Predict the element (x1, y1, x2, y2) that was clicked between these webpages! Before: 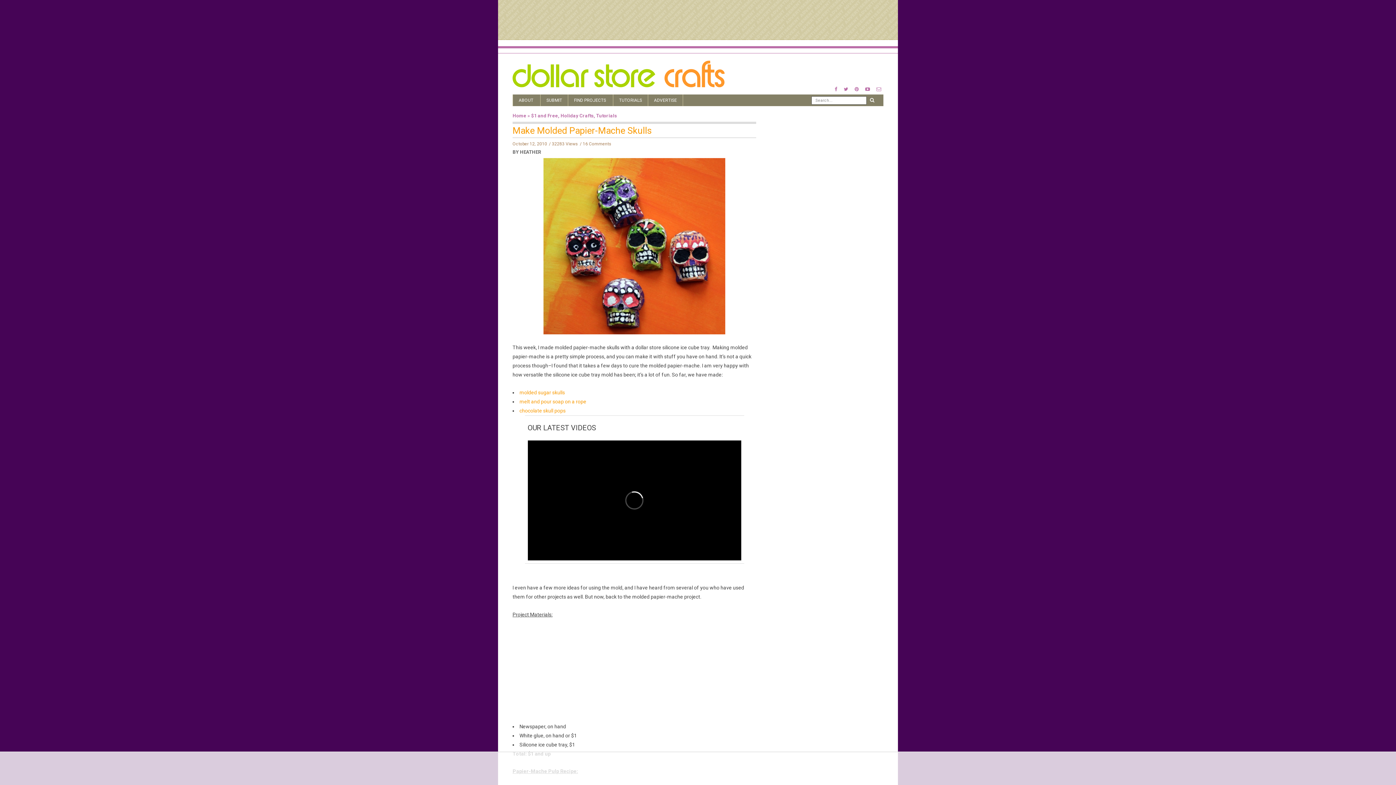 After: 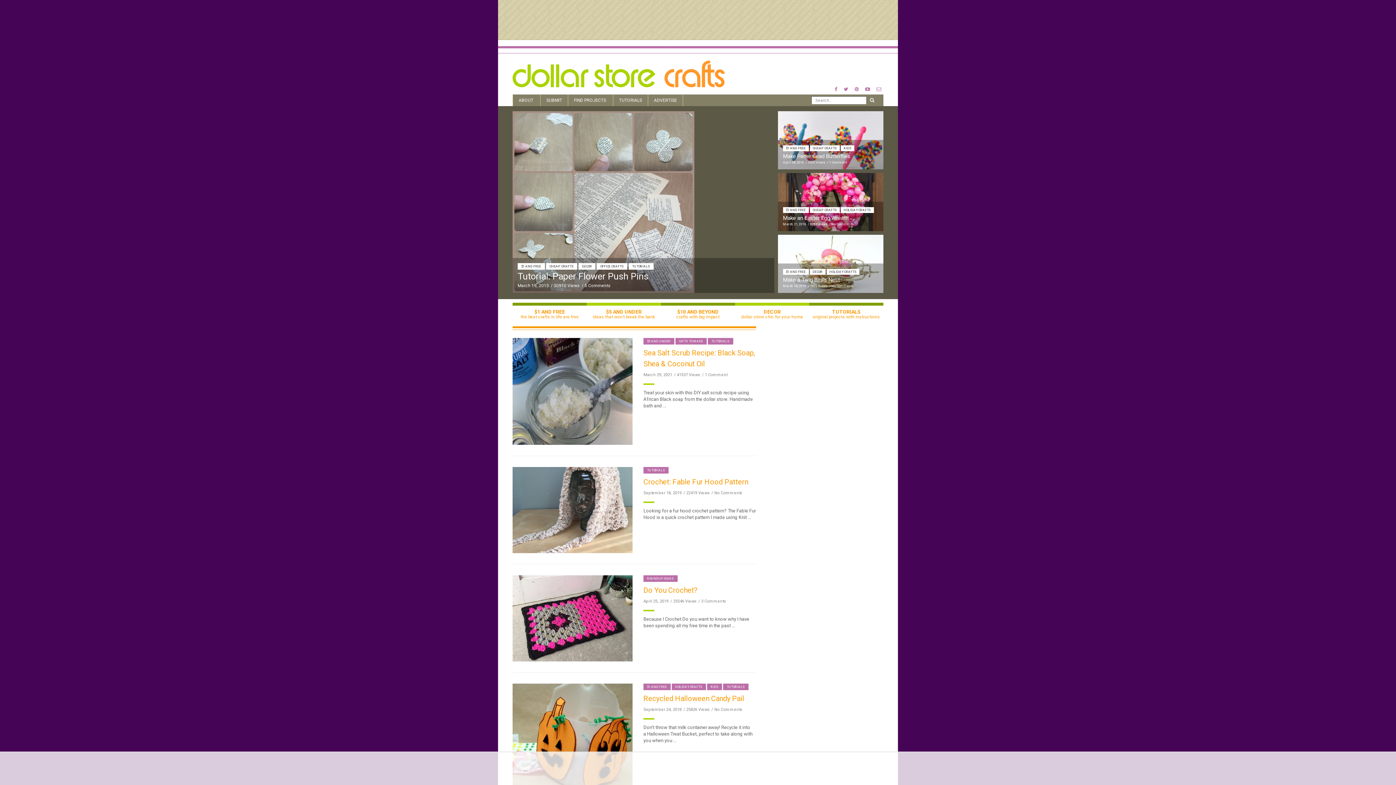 Action: bbox: (512, 70, 724, 76)